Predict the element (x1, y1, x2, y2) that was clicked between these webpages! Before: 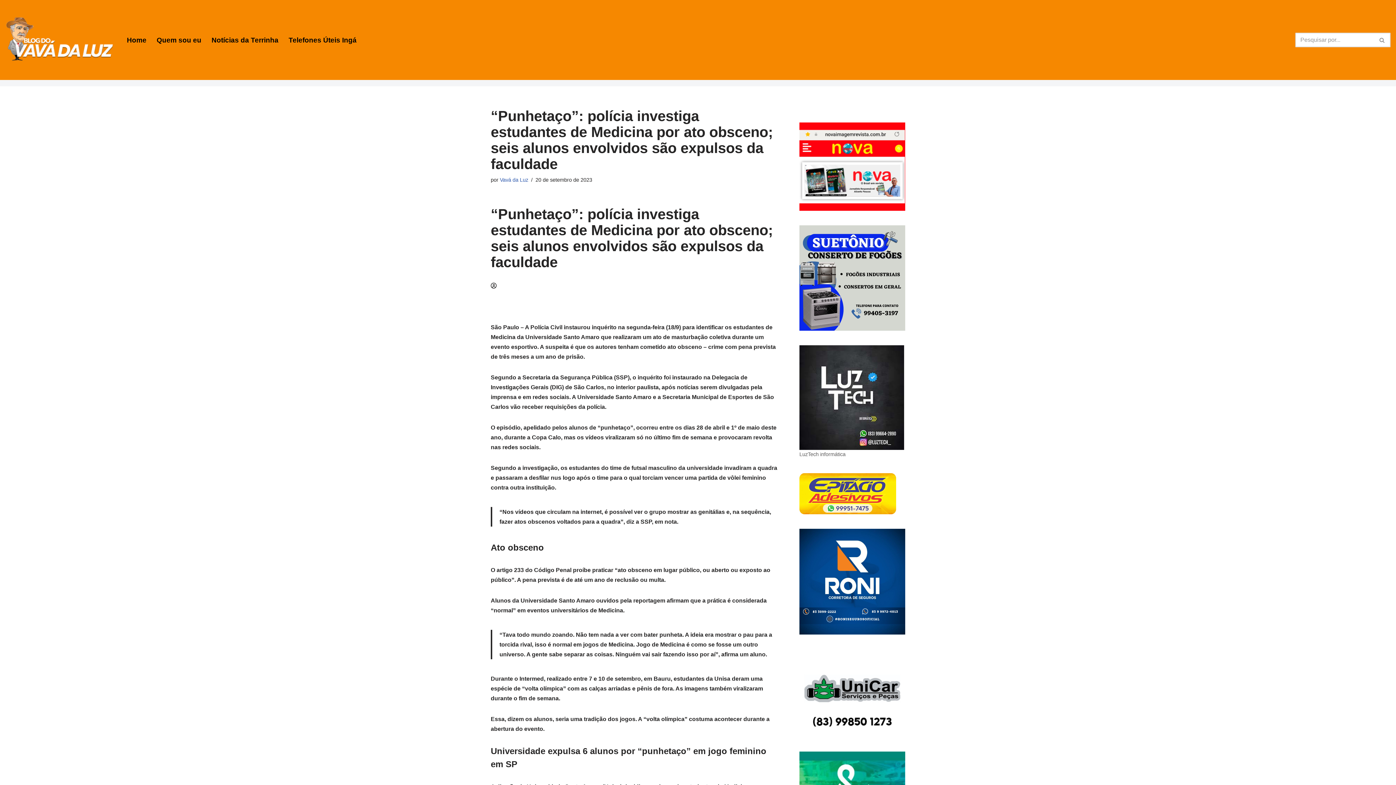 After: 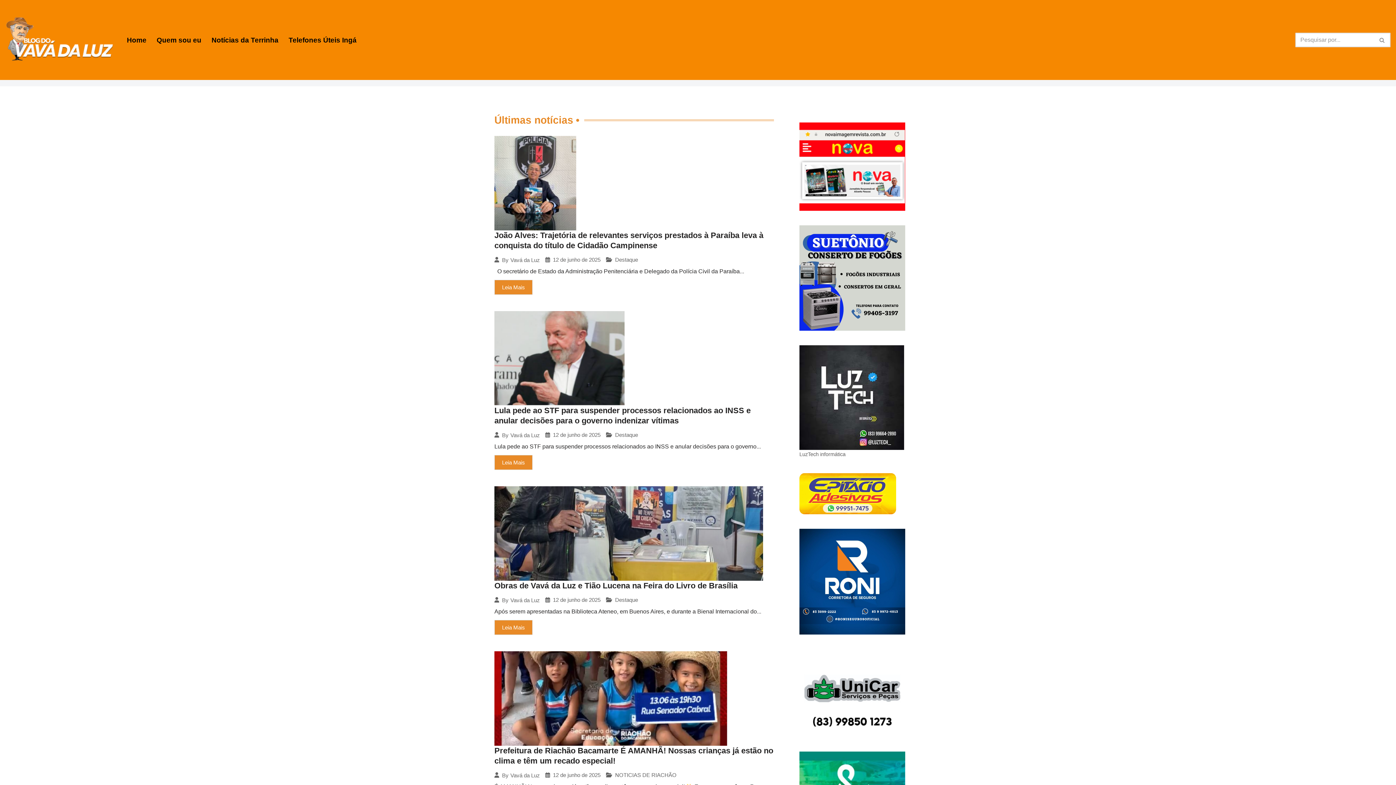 Action: bbox: (5, 12, 114, 67) label: Blog do Vavá da Luz Blog pessoal que traz notícias de todo Brasil de forma descontraída e bem humorada.